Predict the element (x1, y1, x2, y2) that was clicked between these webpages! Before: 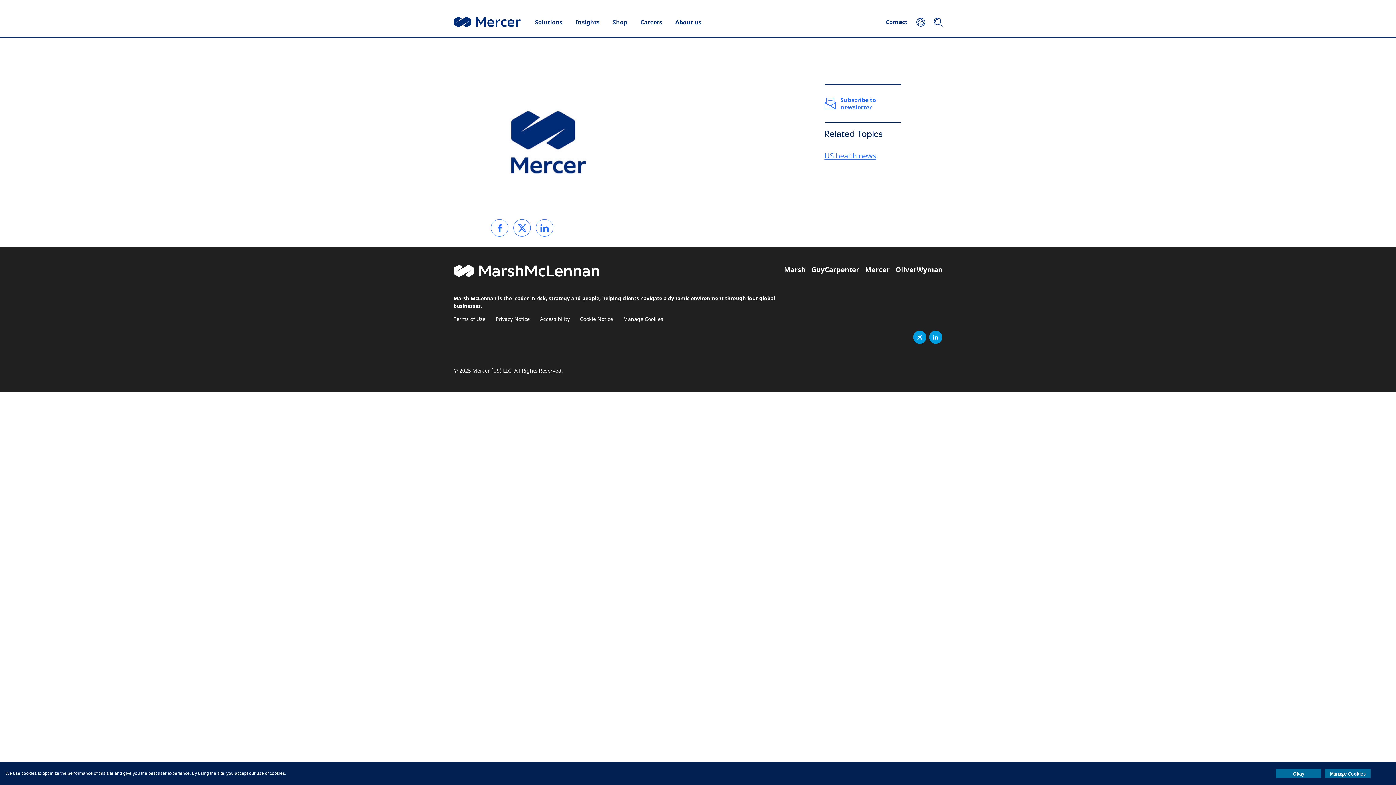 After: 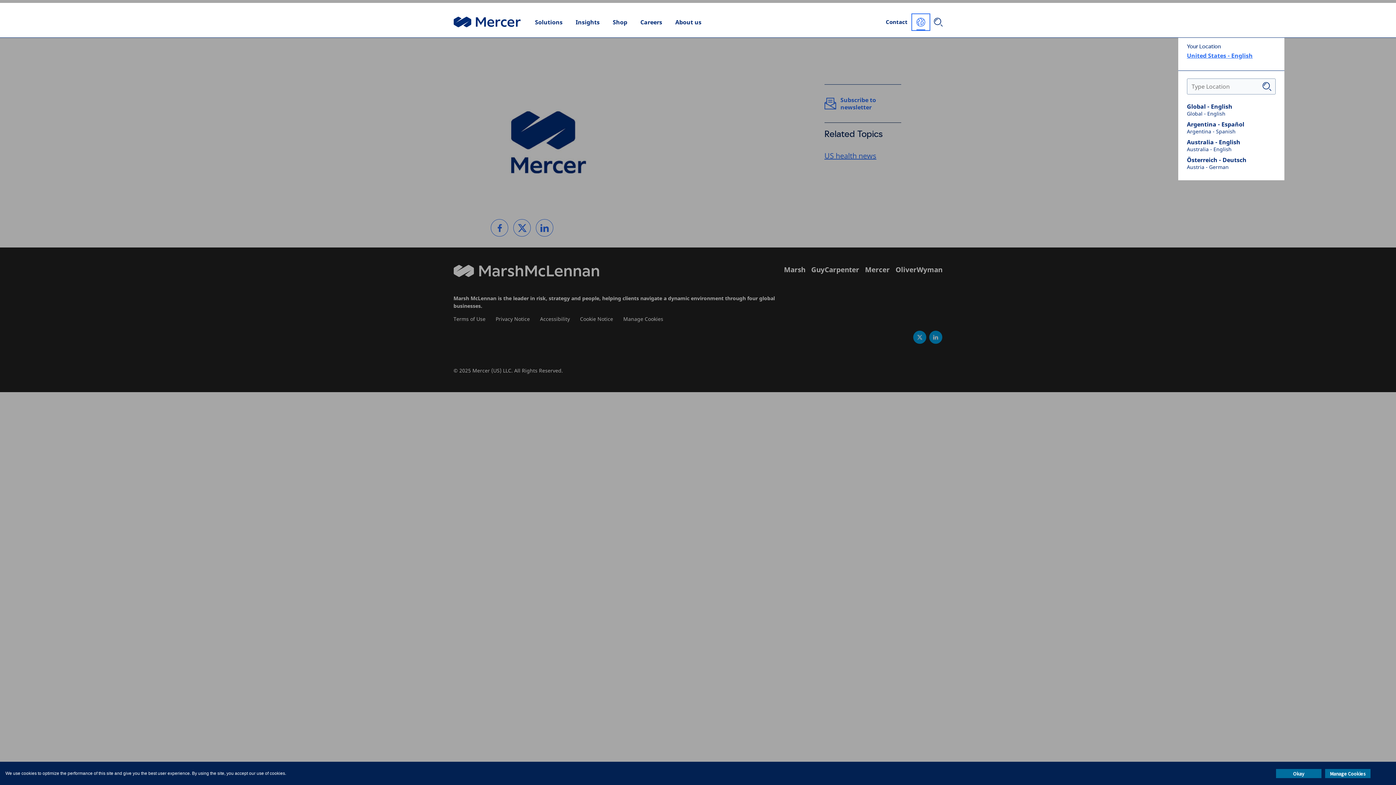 Action: bbox: (912, 14, 929, 30) label: Your Location